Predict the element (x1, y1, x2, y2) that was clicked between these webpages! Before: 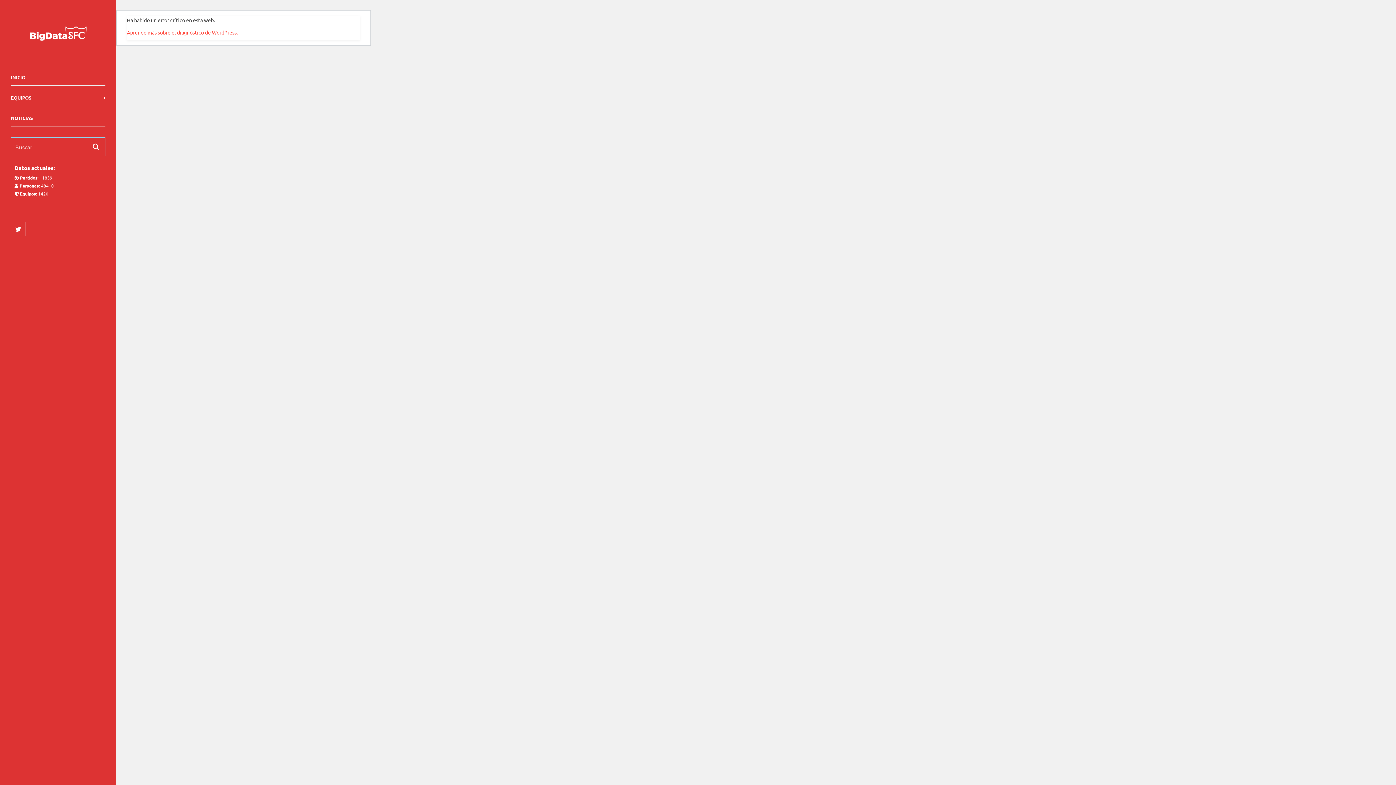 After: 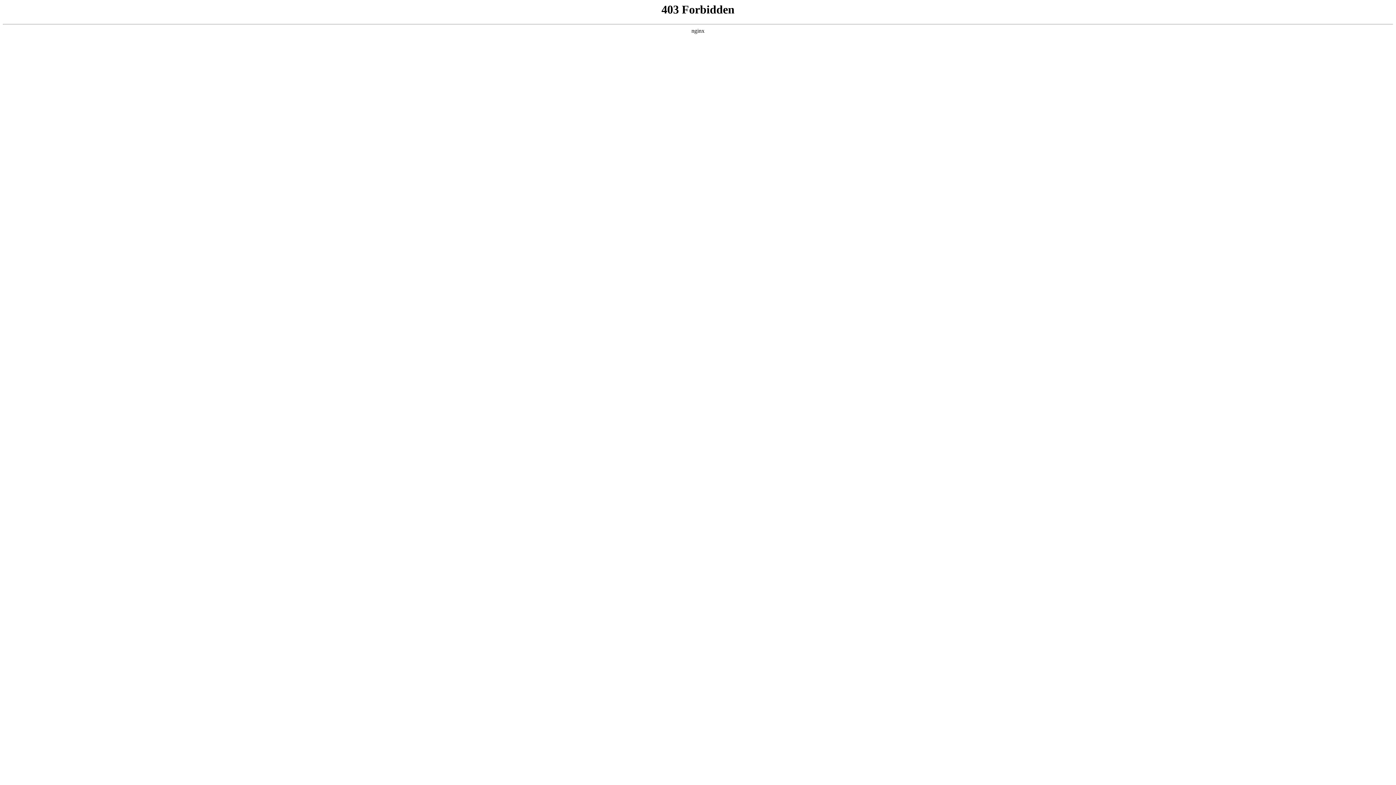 Action: label: Aprende más sobre el diagnóstico de WordPress. bbox: (126, 29, 237, 35)